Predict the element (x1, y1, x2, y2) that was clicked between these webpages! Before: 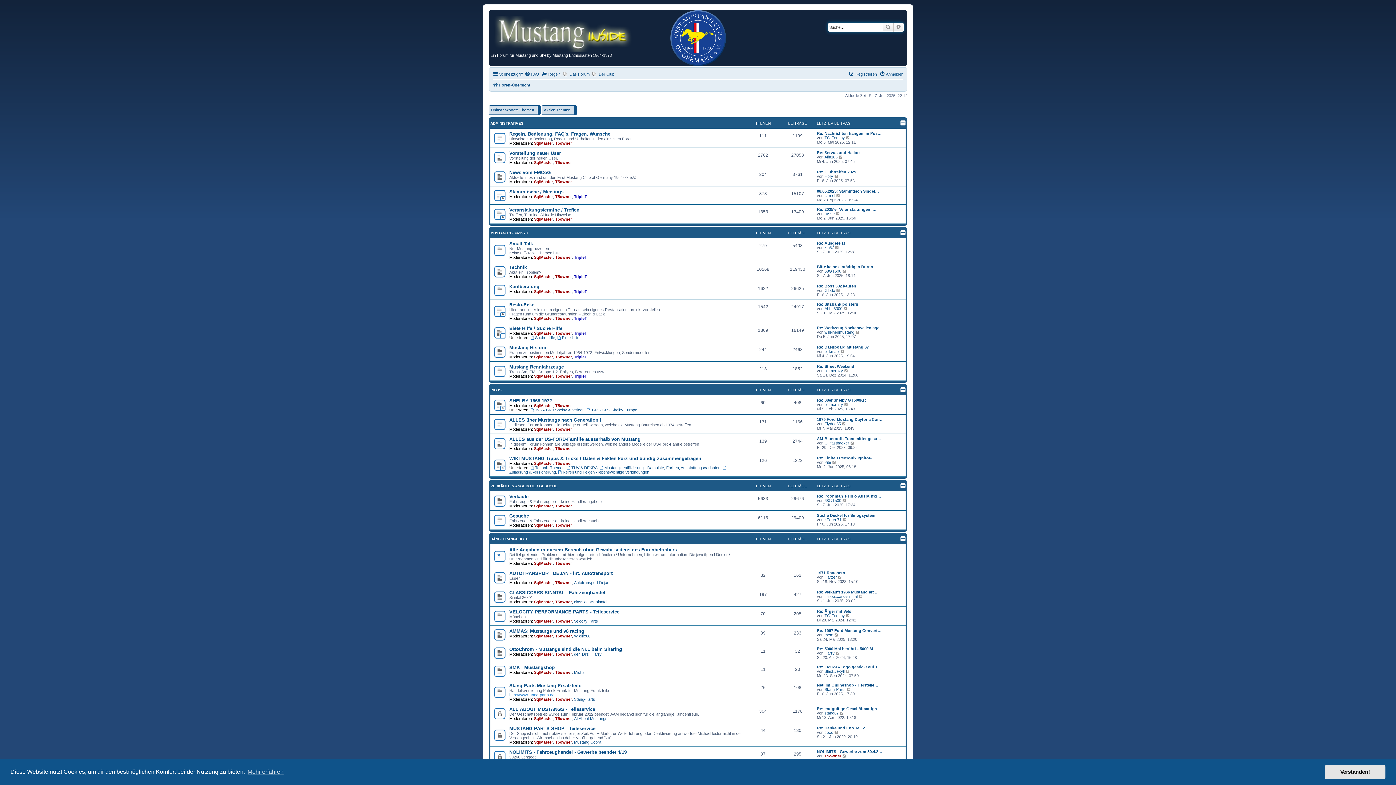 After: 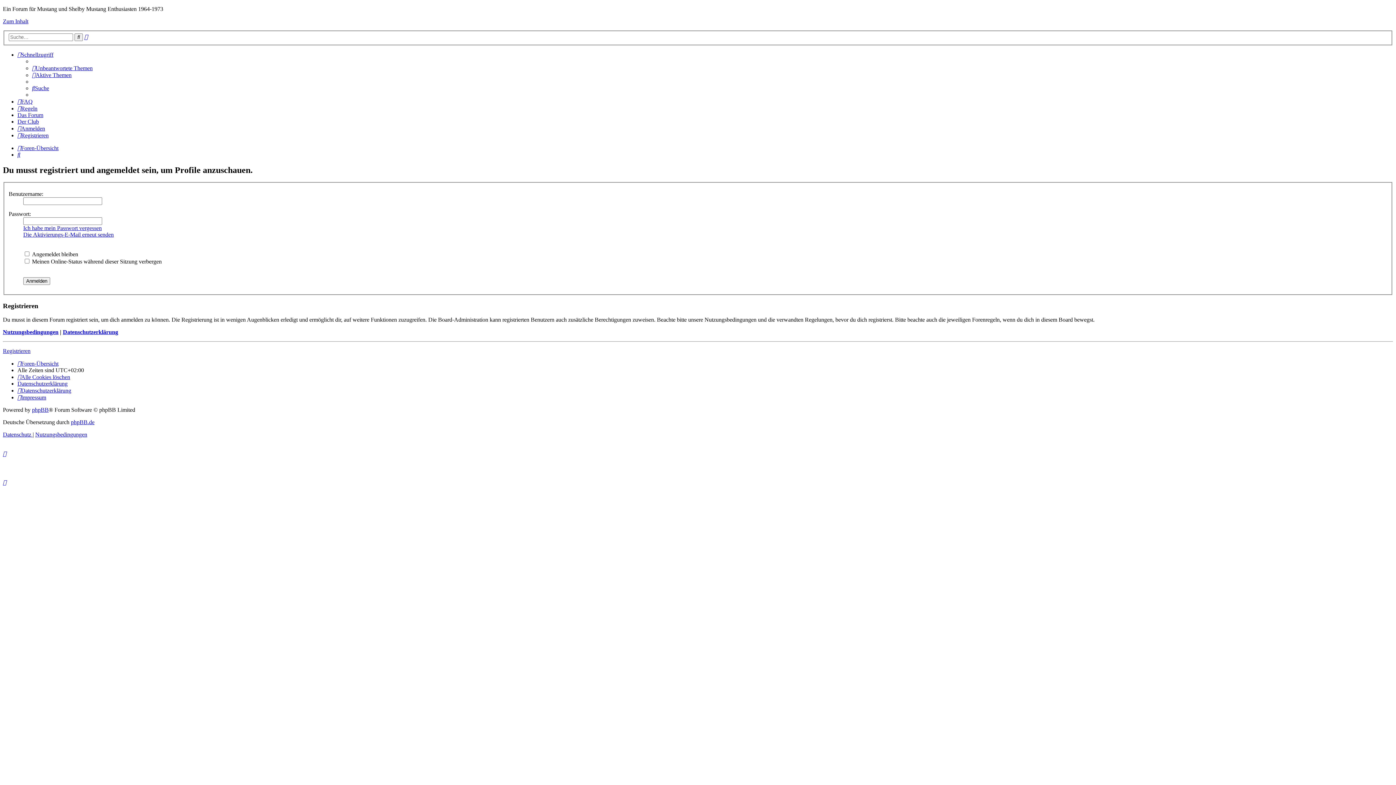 Action: label: SqlMaster bbox: (534, 697, 553, 701)